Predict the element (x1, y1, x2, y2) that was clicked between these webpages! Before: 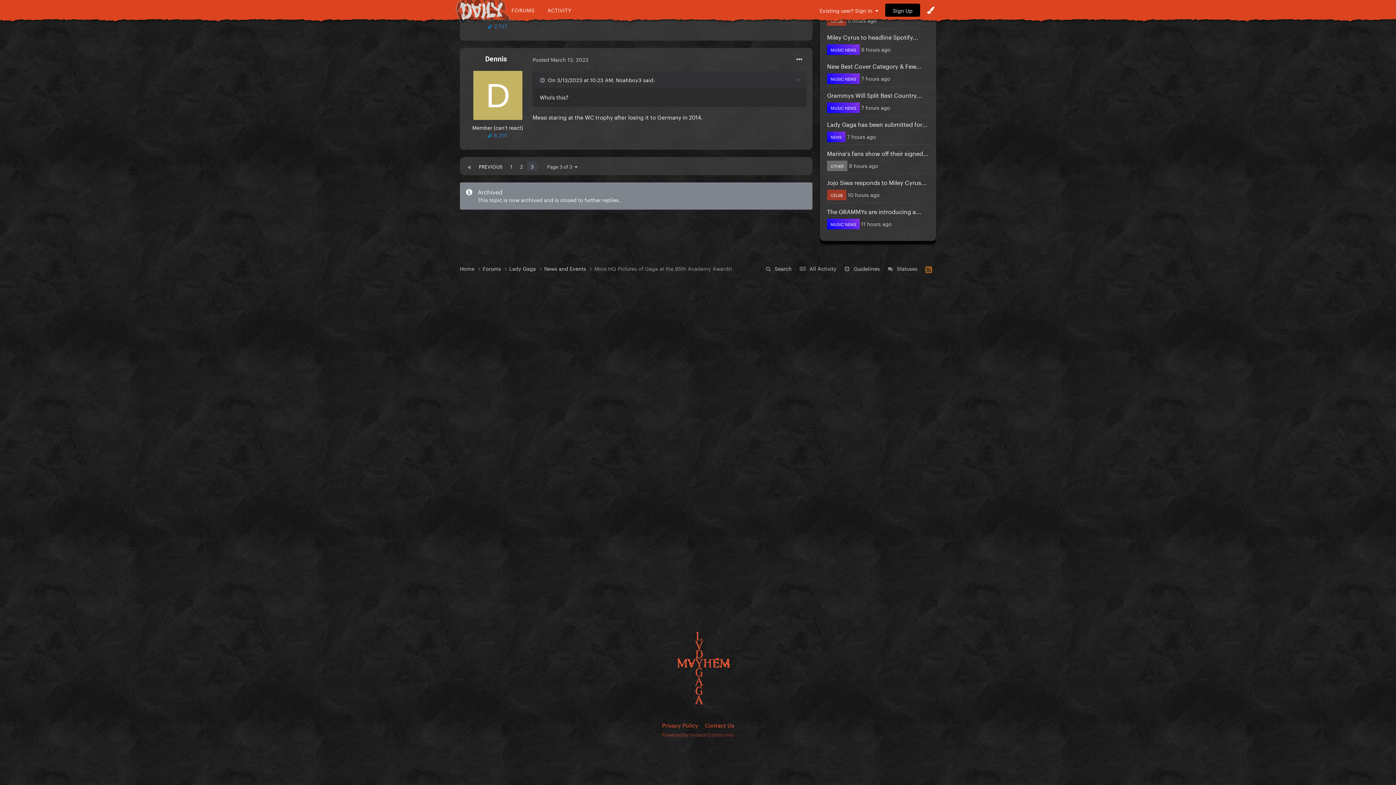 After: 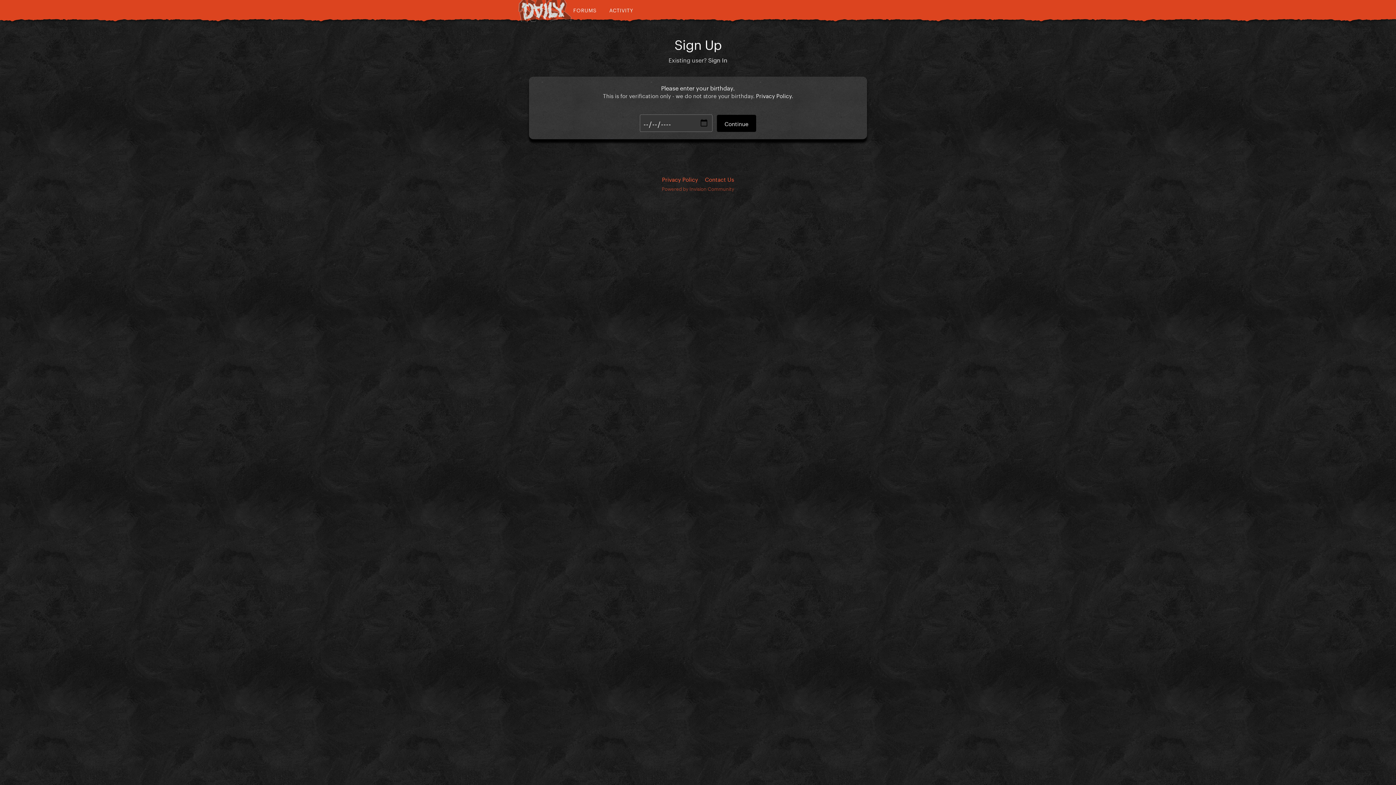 Action: bbox: (885, 3, 920, 16) label: Sign Up